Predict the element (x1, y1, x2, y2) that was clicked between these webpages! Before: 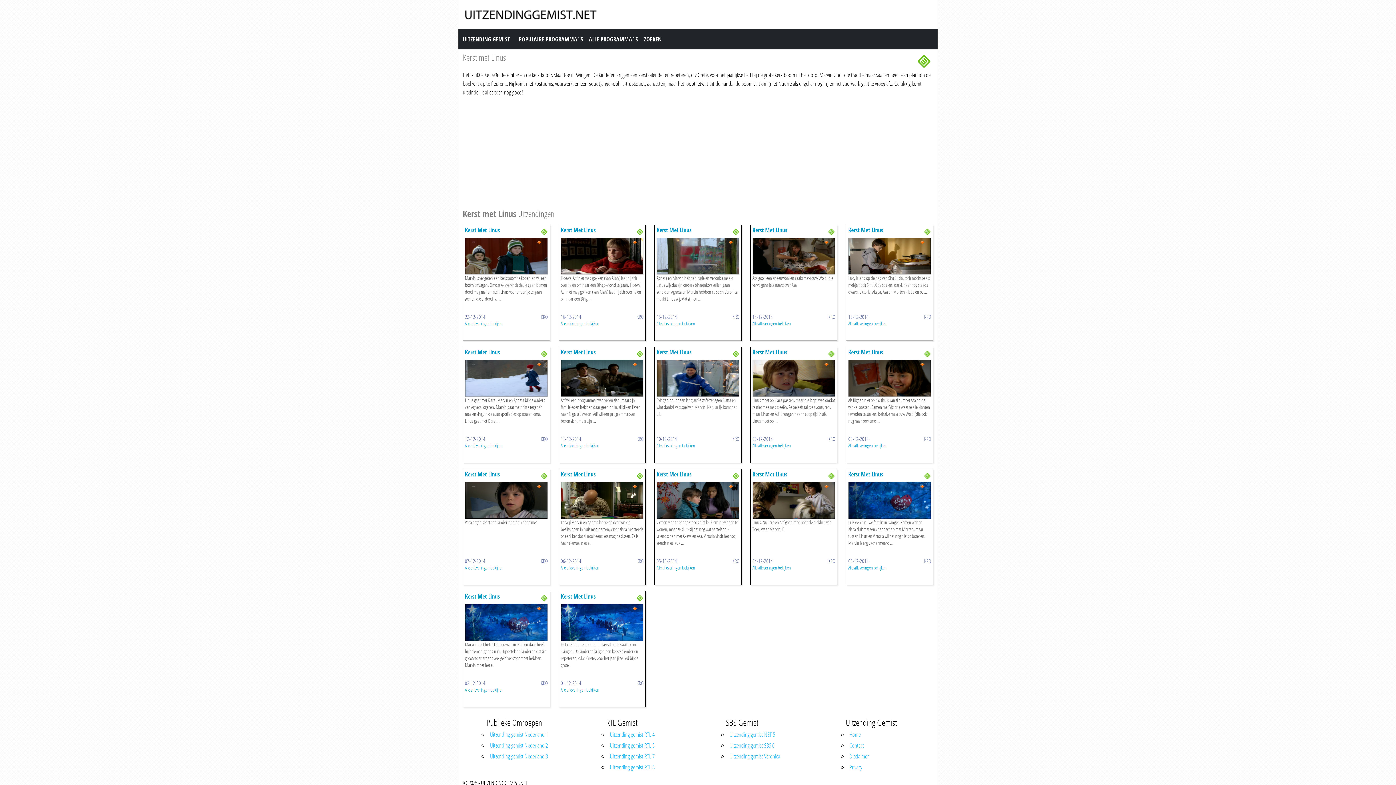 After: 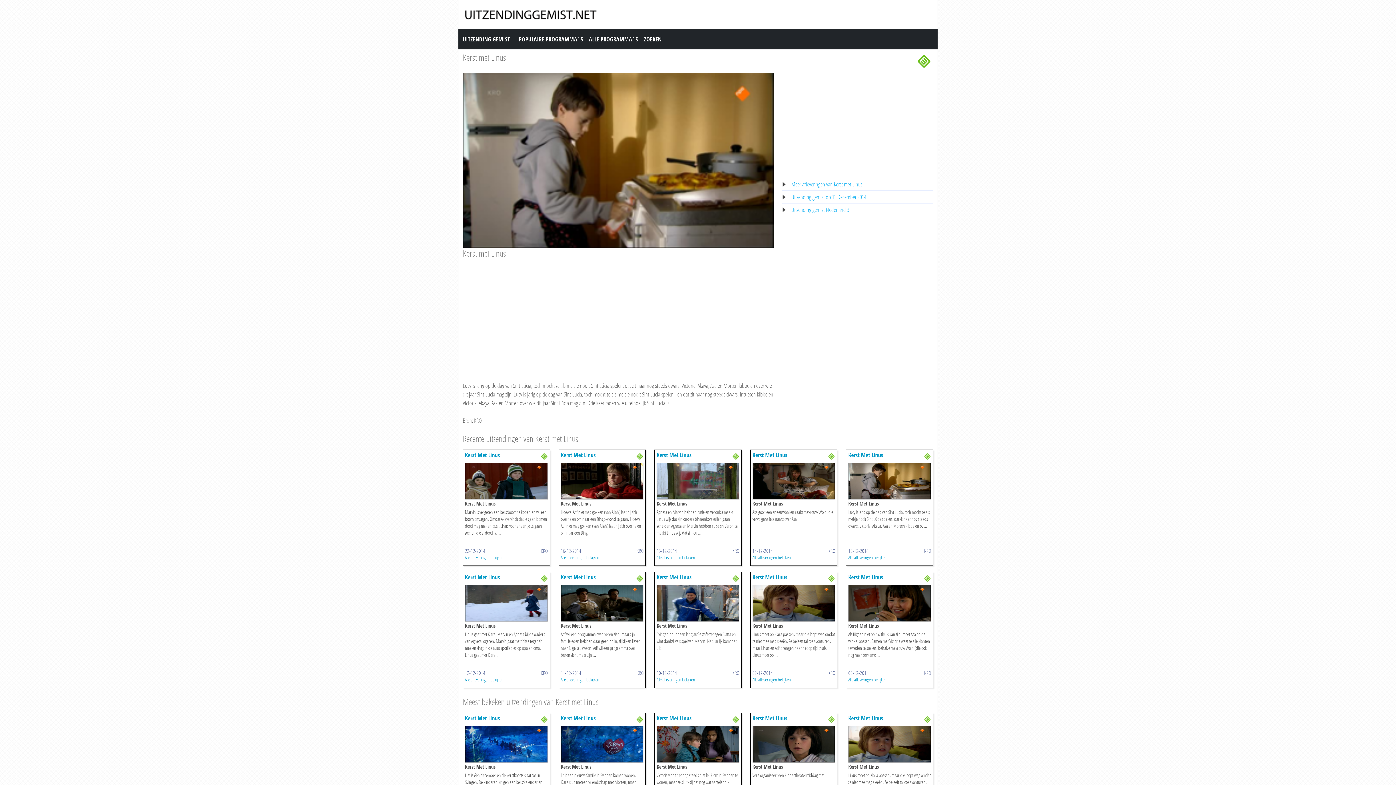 Action: bbox: (848, 251, 931, 259)